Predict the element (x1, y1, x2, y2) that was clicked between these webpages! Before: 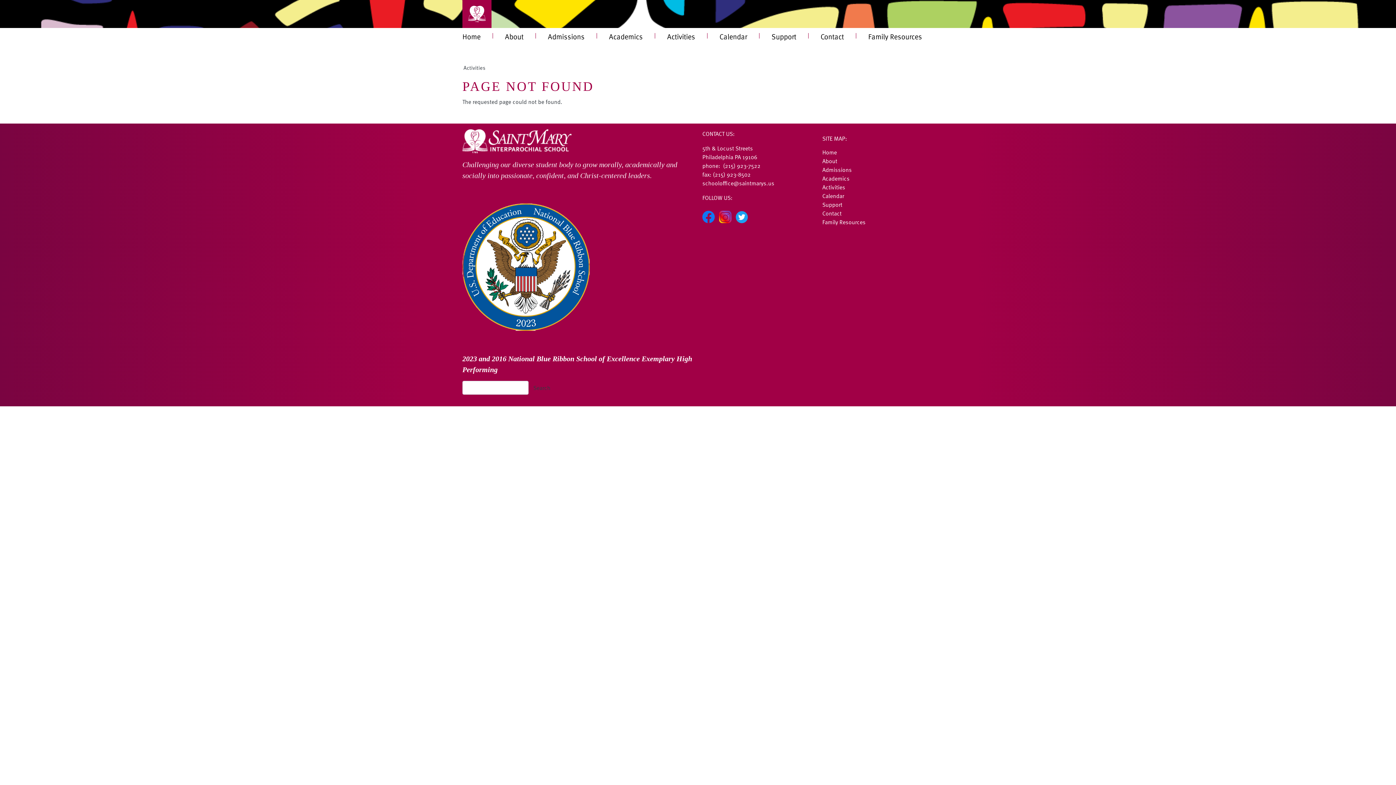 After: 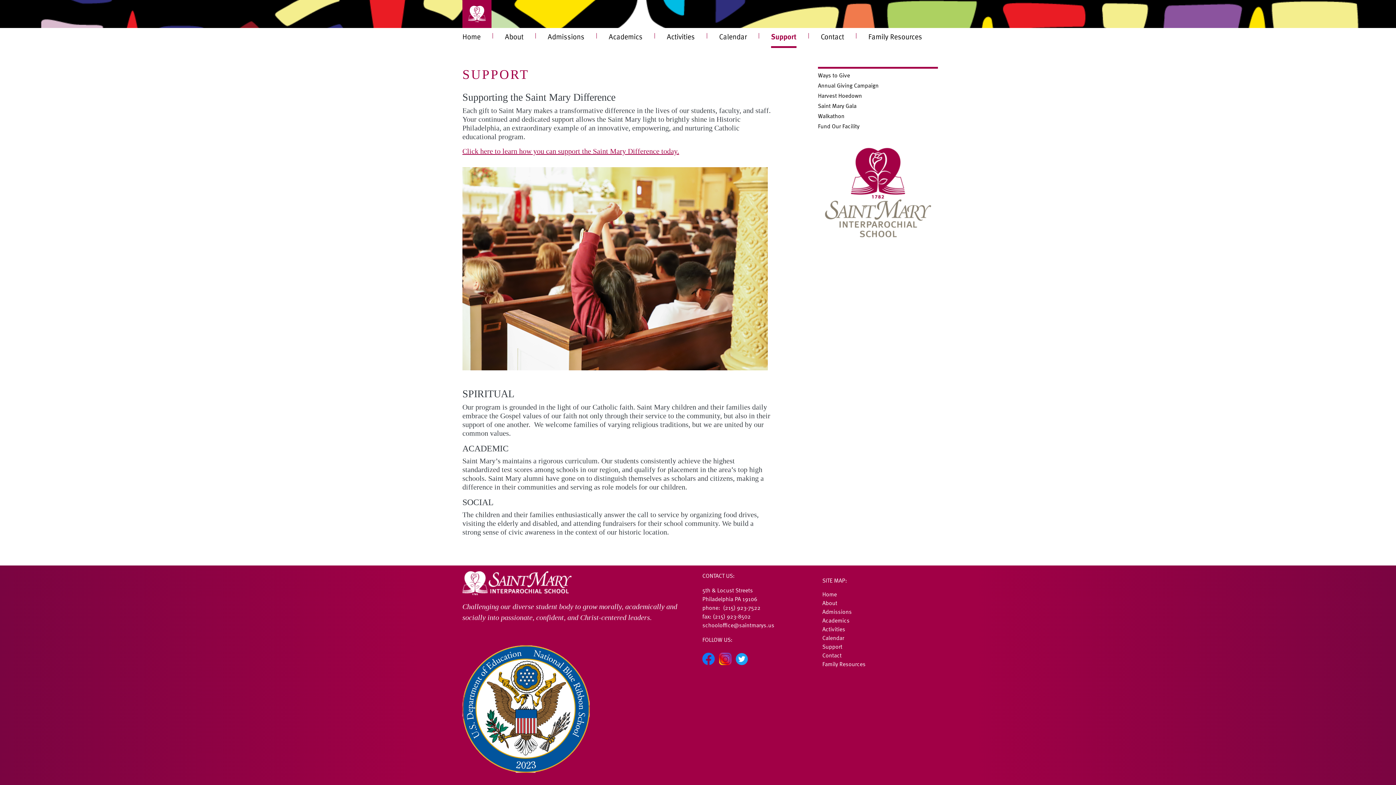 Action: bbox: (771, 28, 796, 44) label: Support